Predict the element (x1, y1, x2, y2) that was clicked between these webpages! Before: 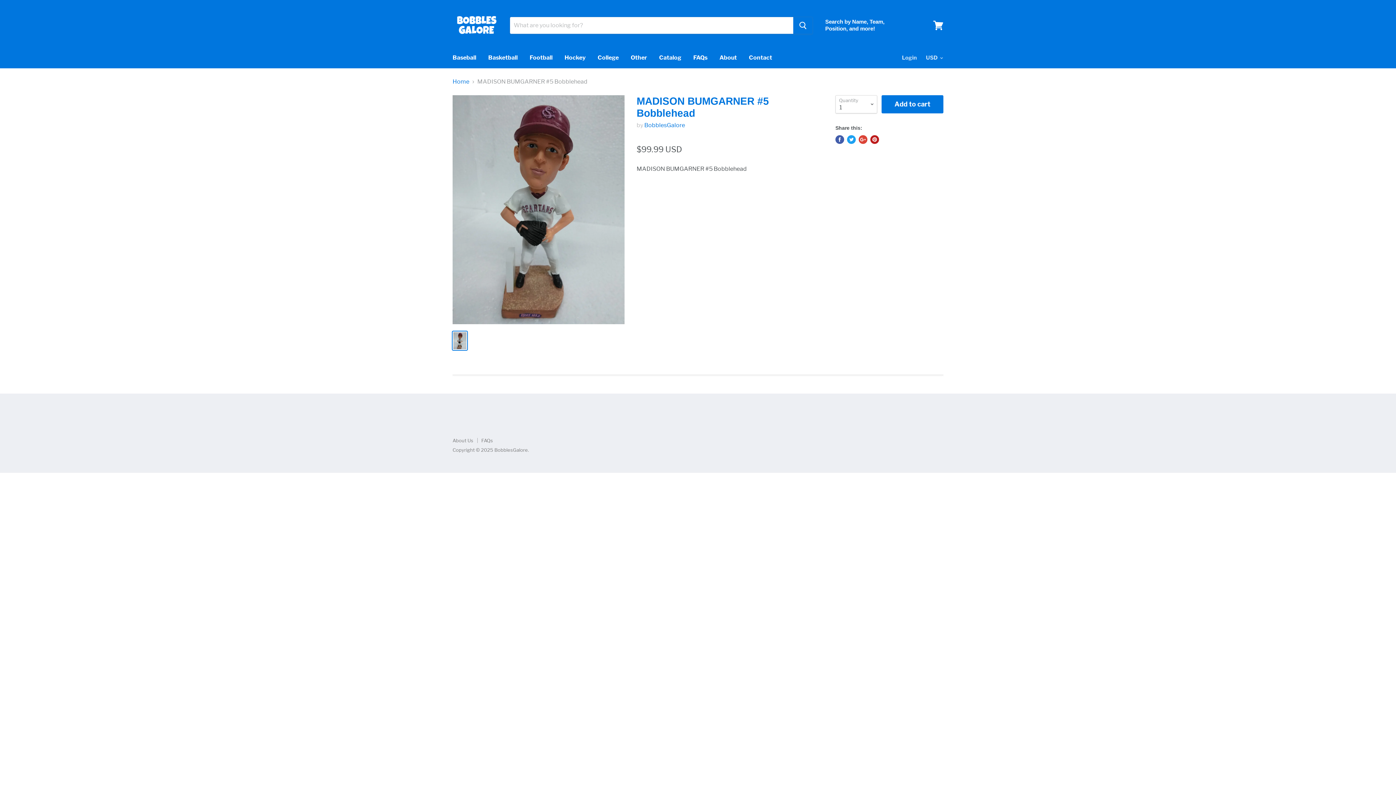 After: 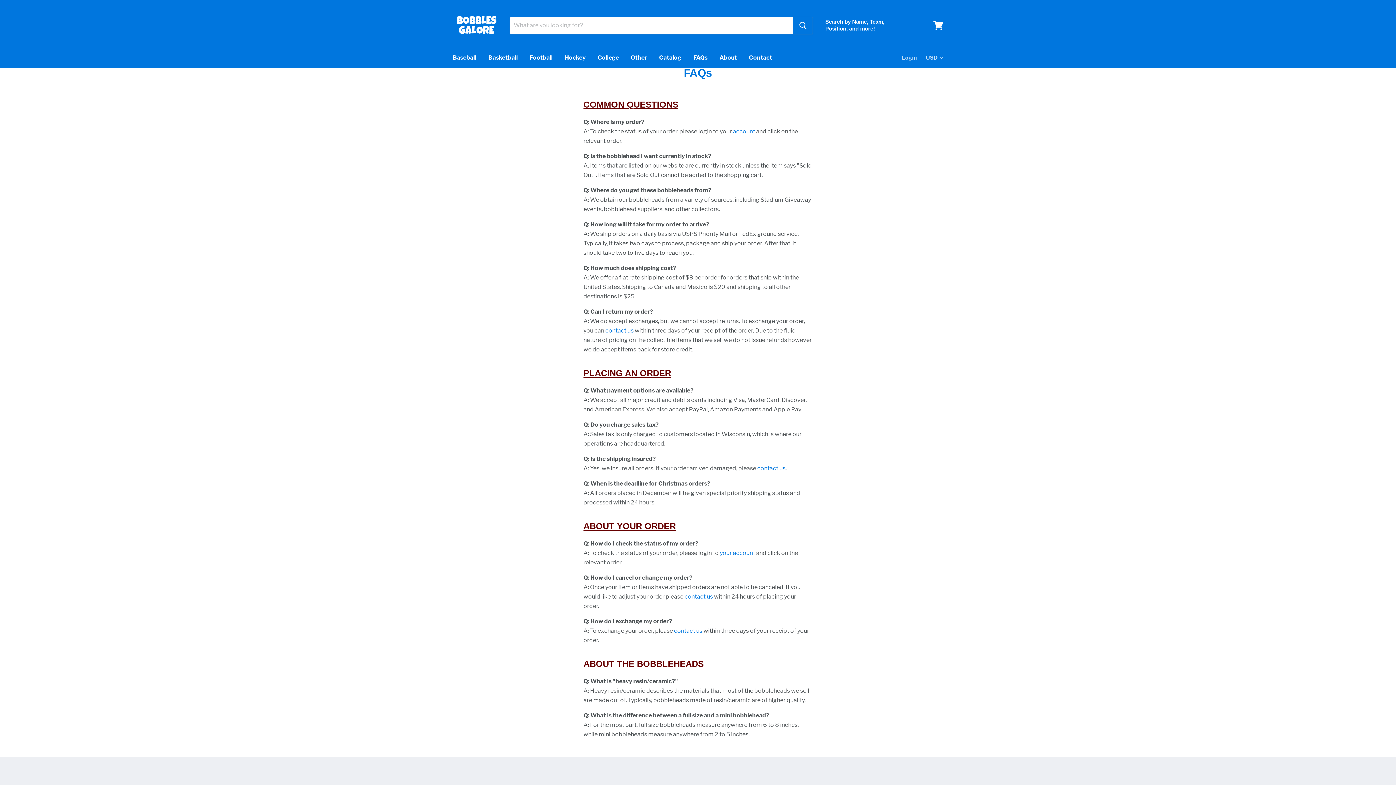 Action: label: FAQs bbox: (688, 50, 713, 65)